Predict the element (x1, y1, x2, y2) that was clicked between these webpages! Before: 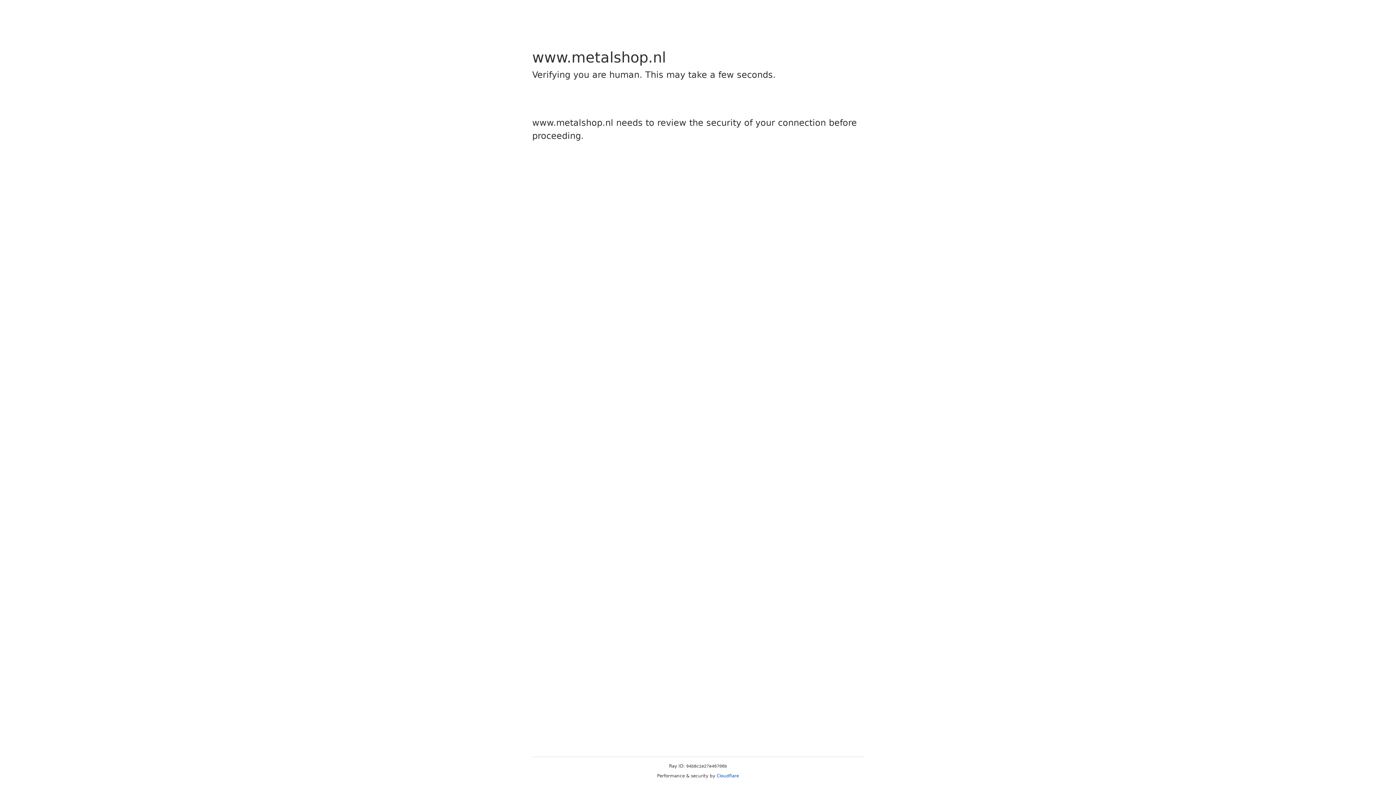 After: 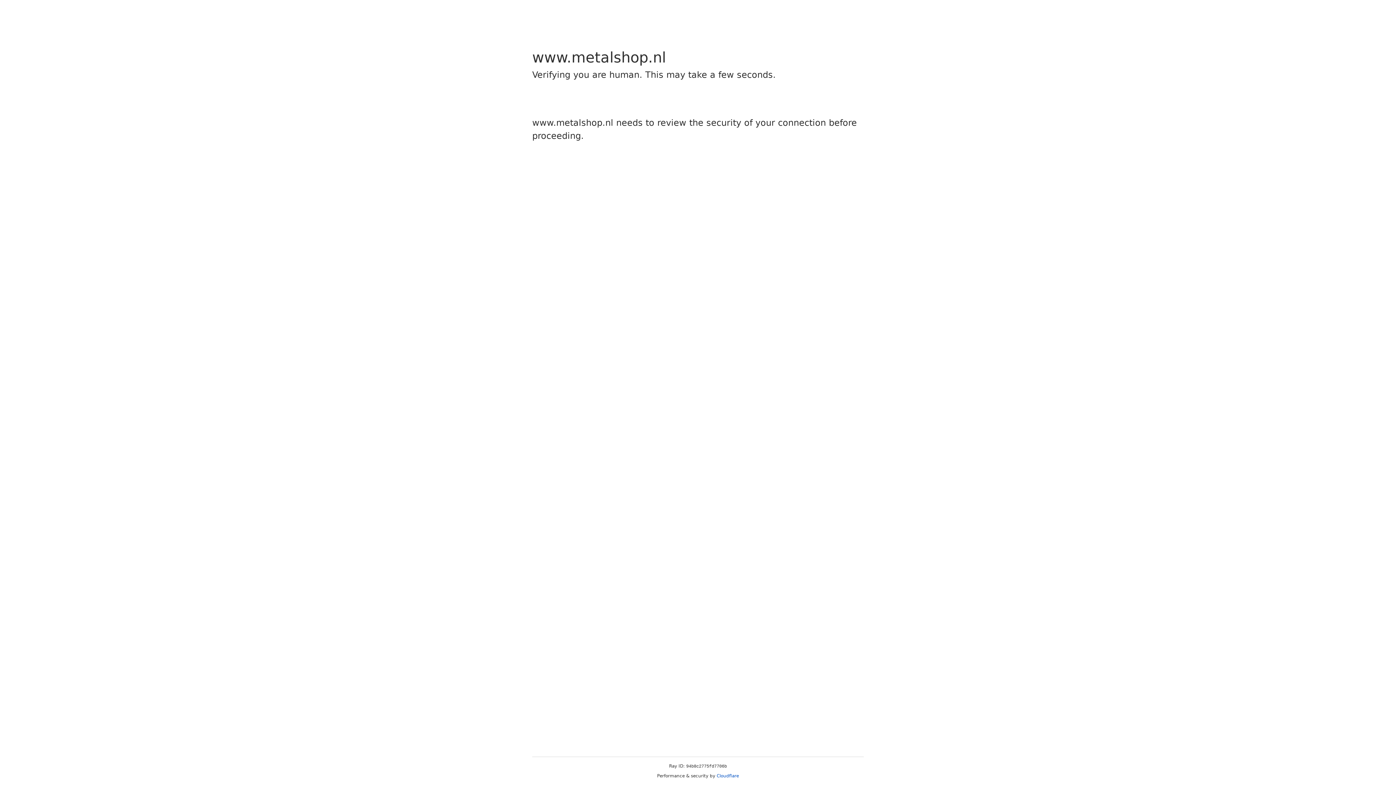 Action: label: Cloudflare bbox: (716, 773, 739, 778)